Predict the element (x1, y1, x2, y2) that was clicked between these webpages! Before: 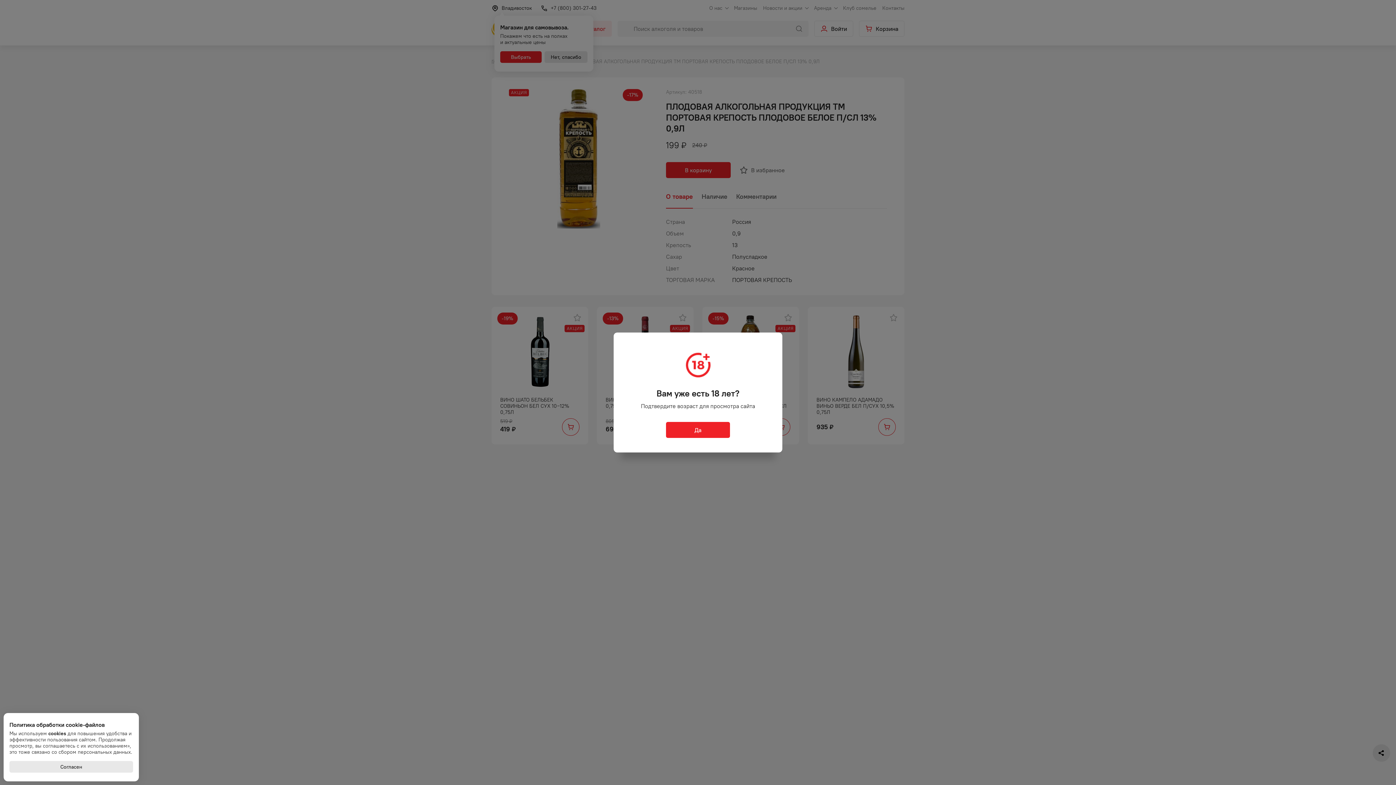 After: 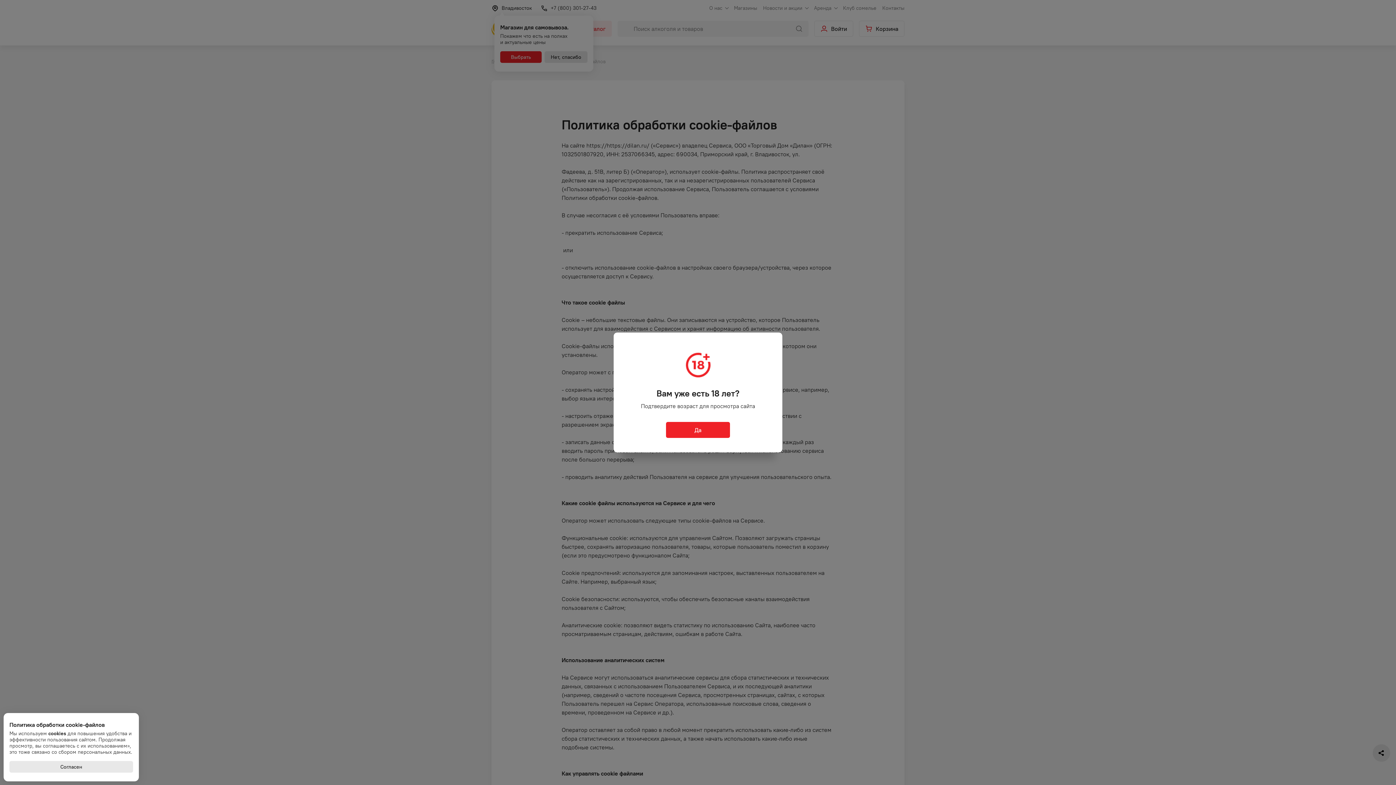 Action: bbox: (48, 730, 66, 737) label: cookies